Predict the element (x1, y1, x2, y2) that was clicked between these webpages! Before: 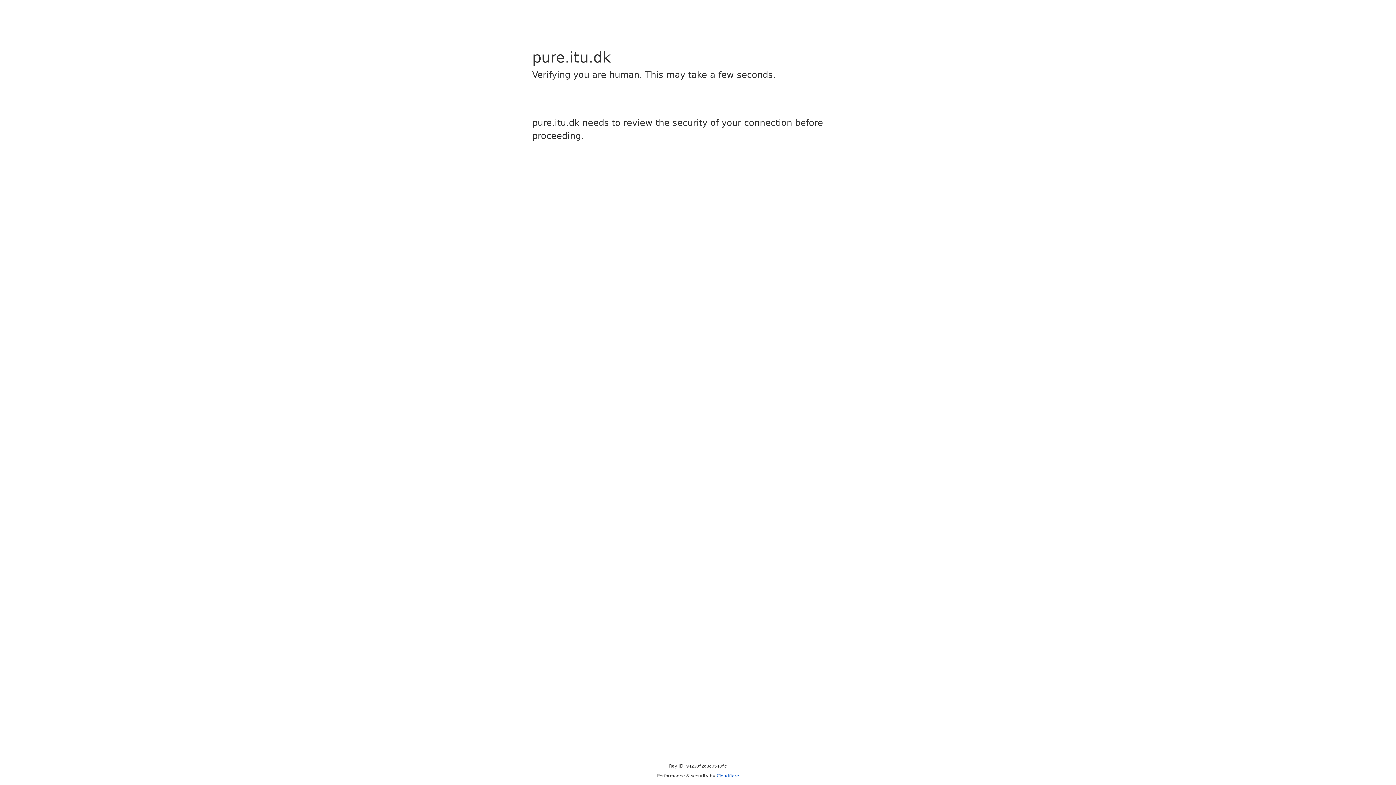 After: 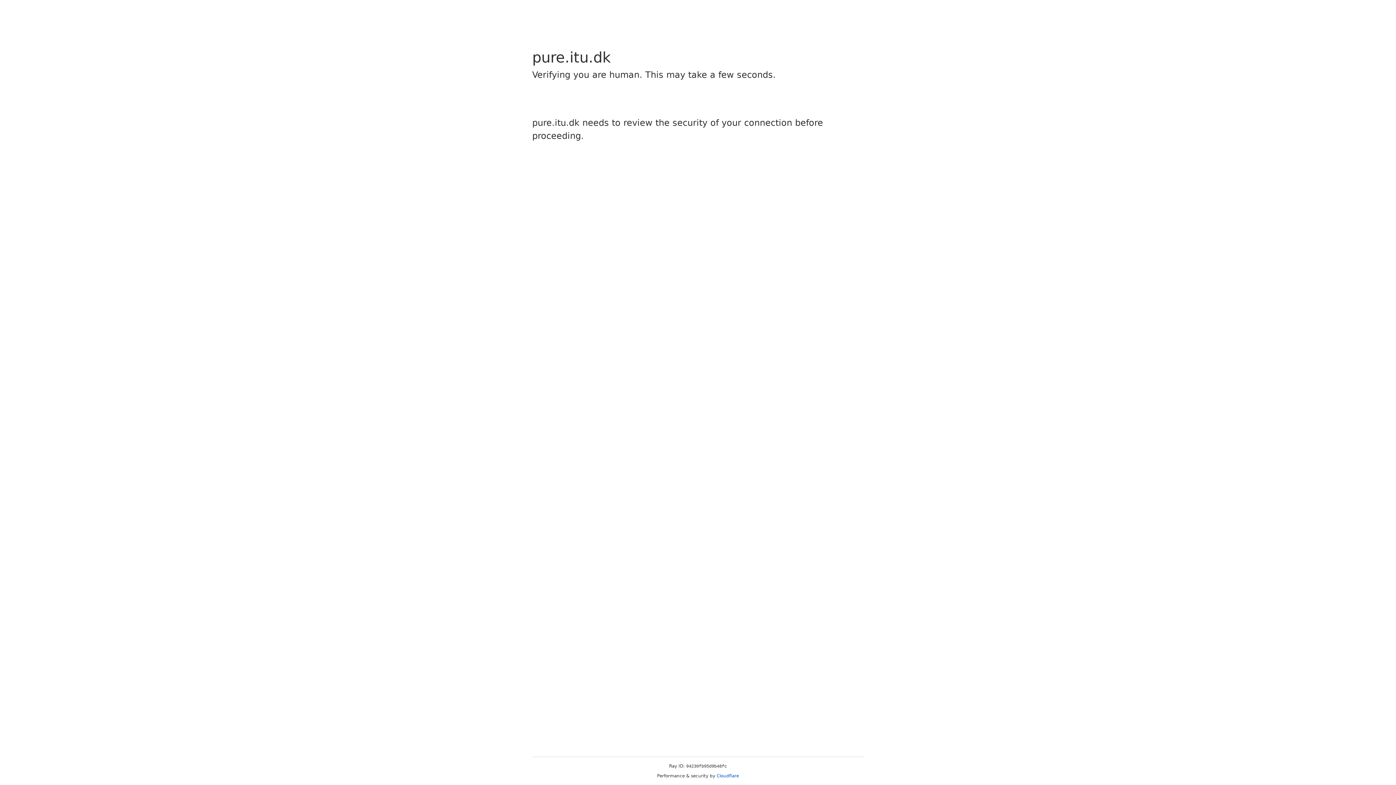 Action: label: Cloudflare bbox: (716, 773, 739, 778)